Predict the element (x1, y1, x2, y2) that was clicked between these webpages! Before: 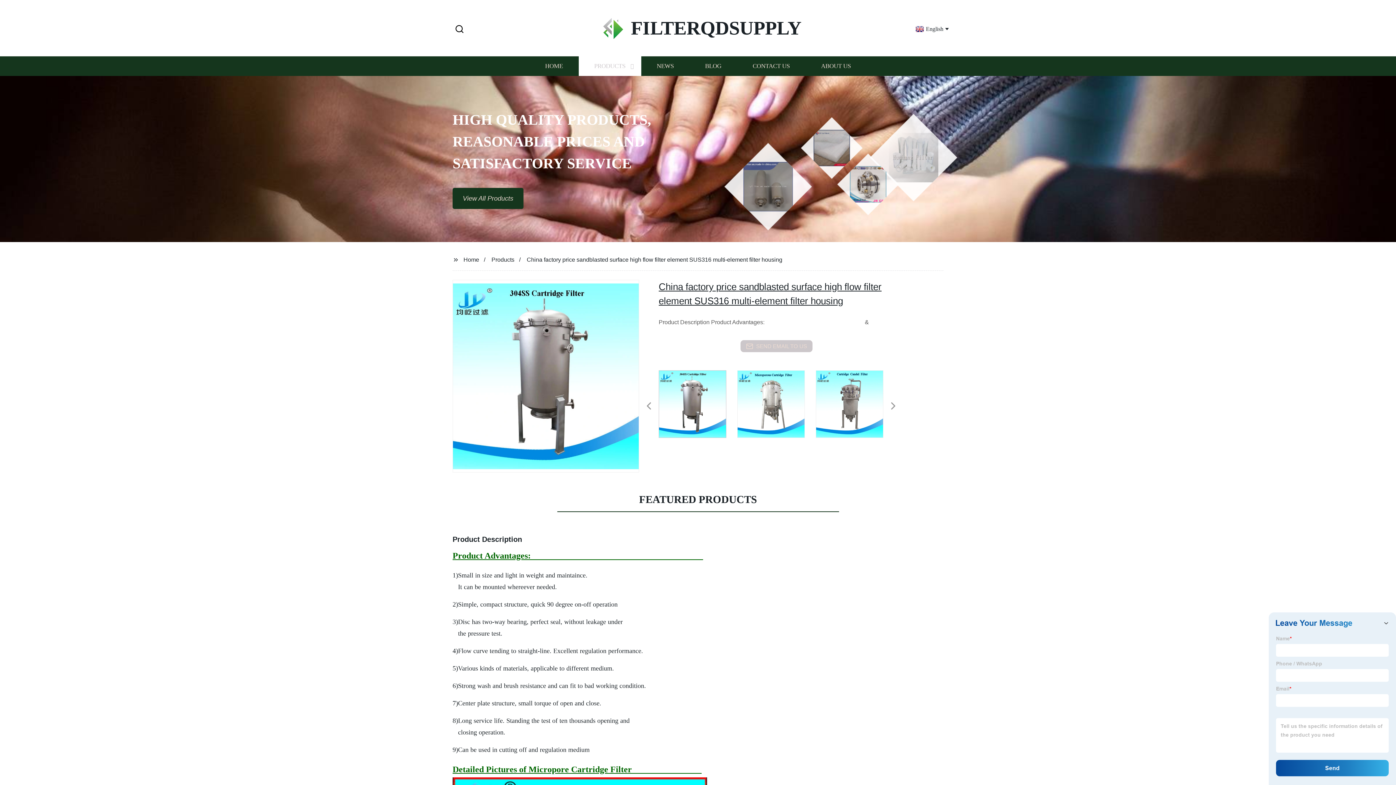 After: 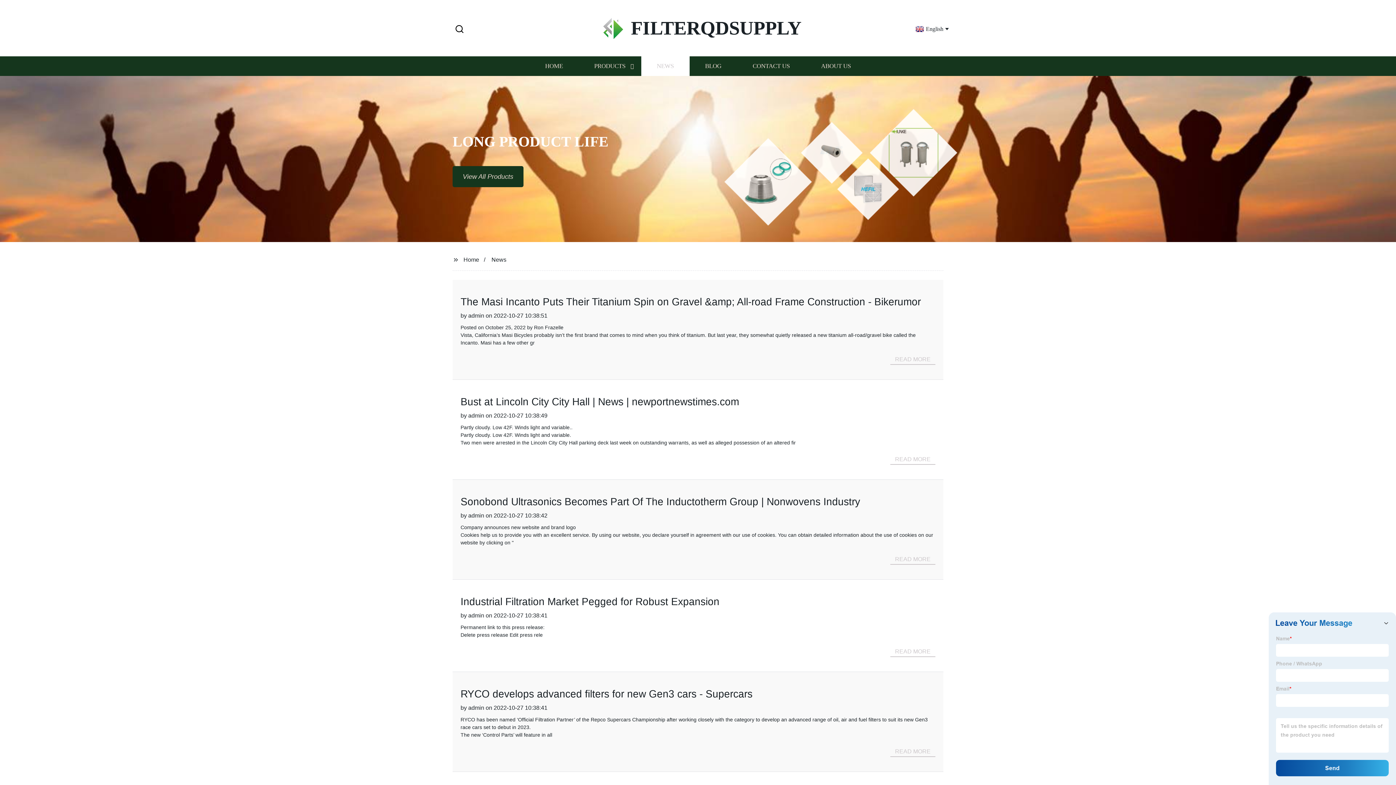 Action: label: NEWS bbox: (641, 56, 689, 76)